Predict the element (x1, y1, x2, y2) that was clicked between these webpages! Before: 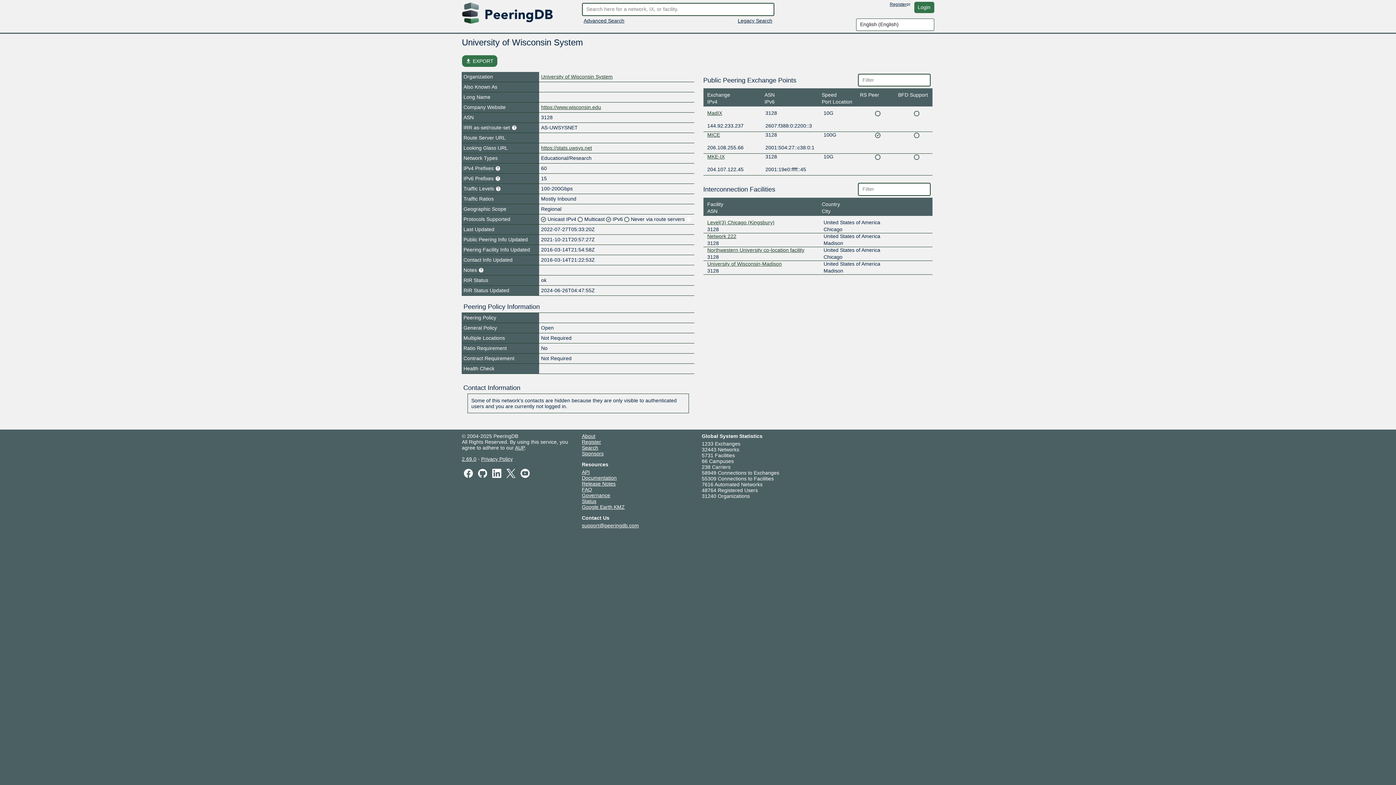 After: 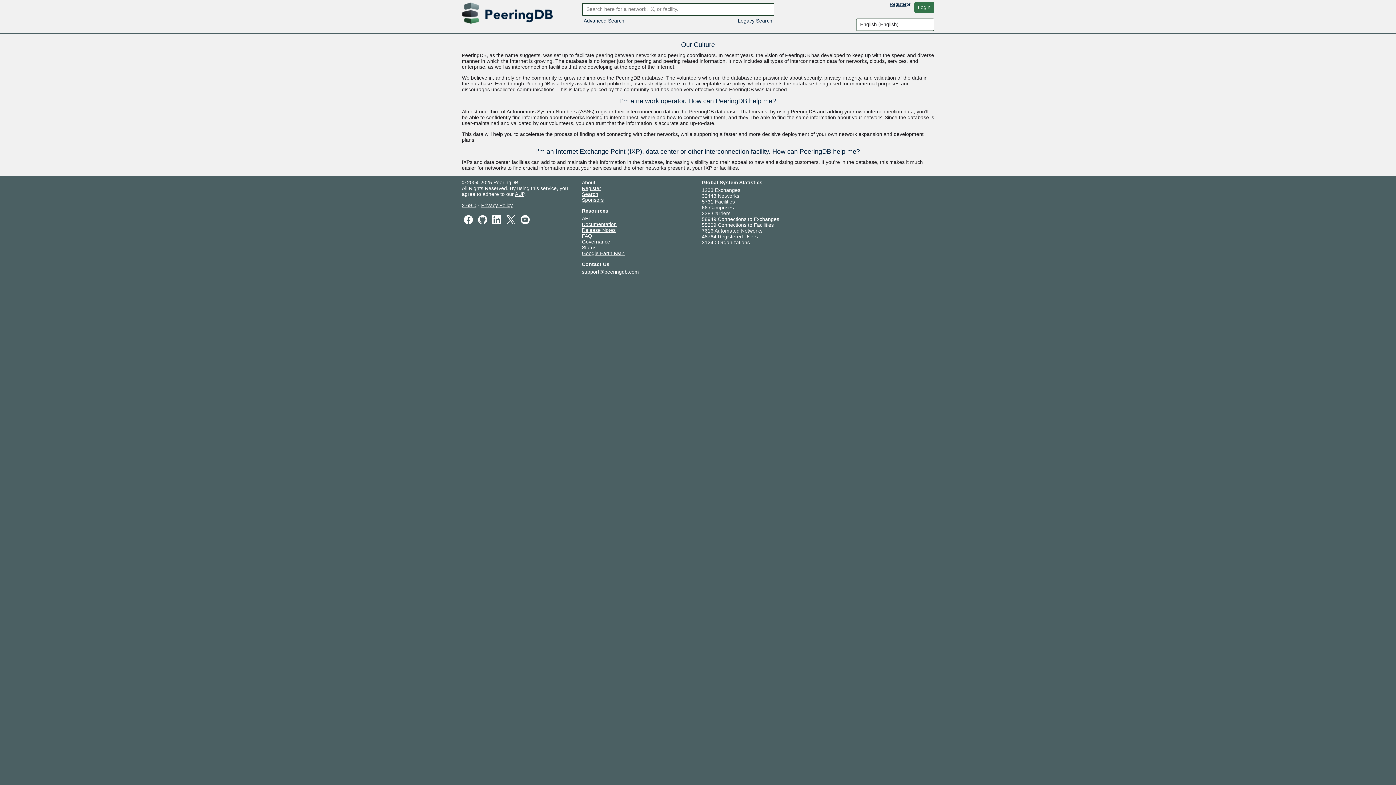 Action: bbox: (582, 433, 595, 439) label: About